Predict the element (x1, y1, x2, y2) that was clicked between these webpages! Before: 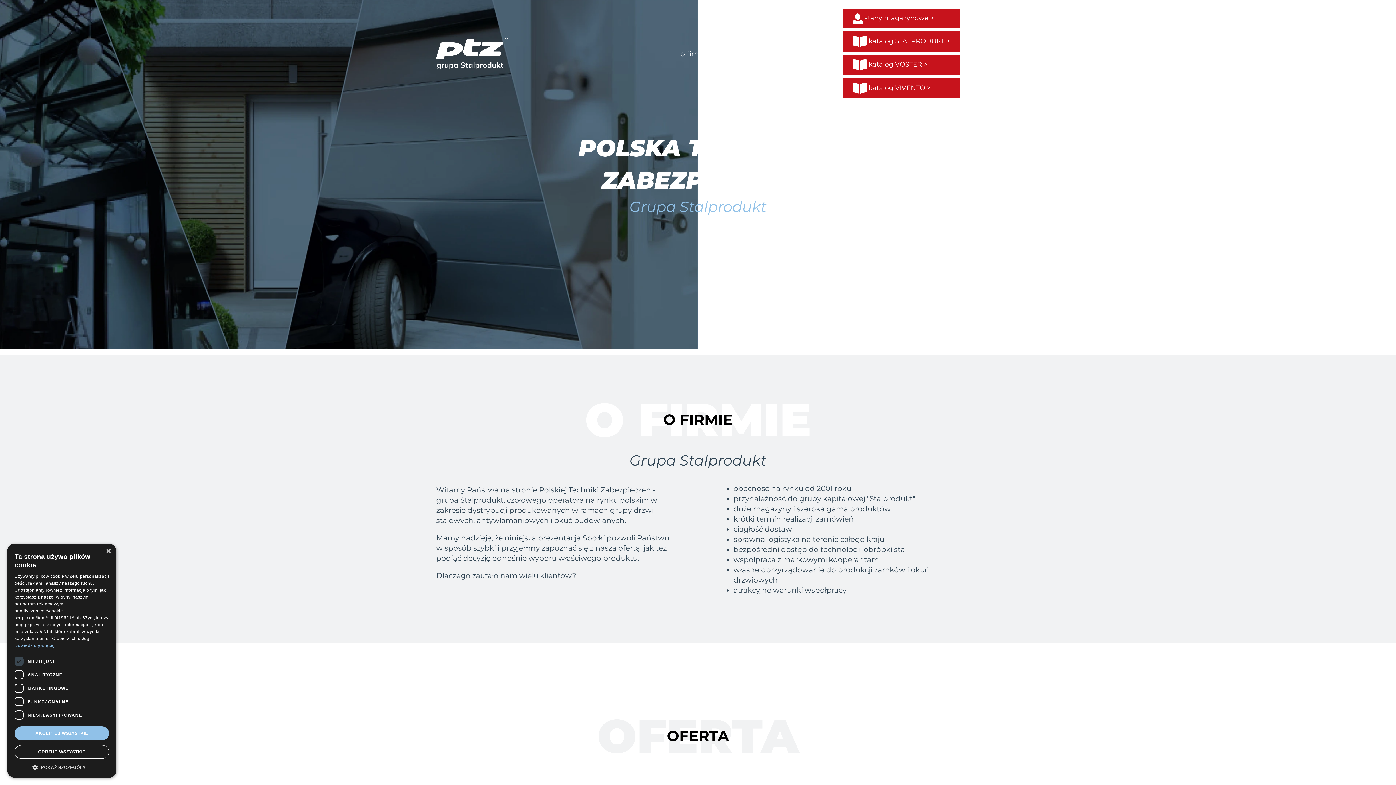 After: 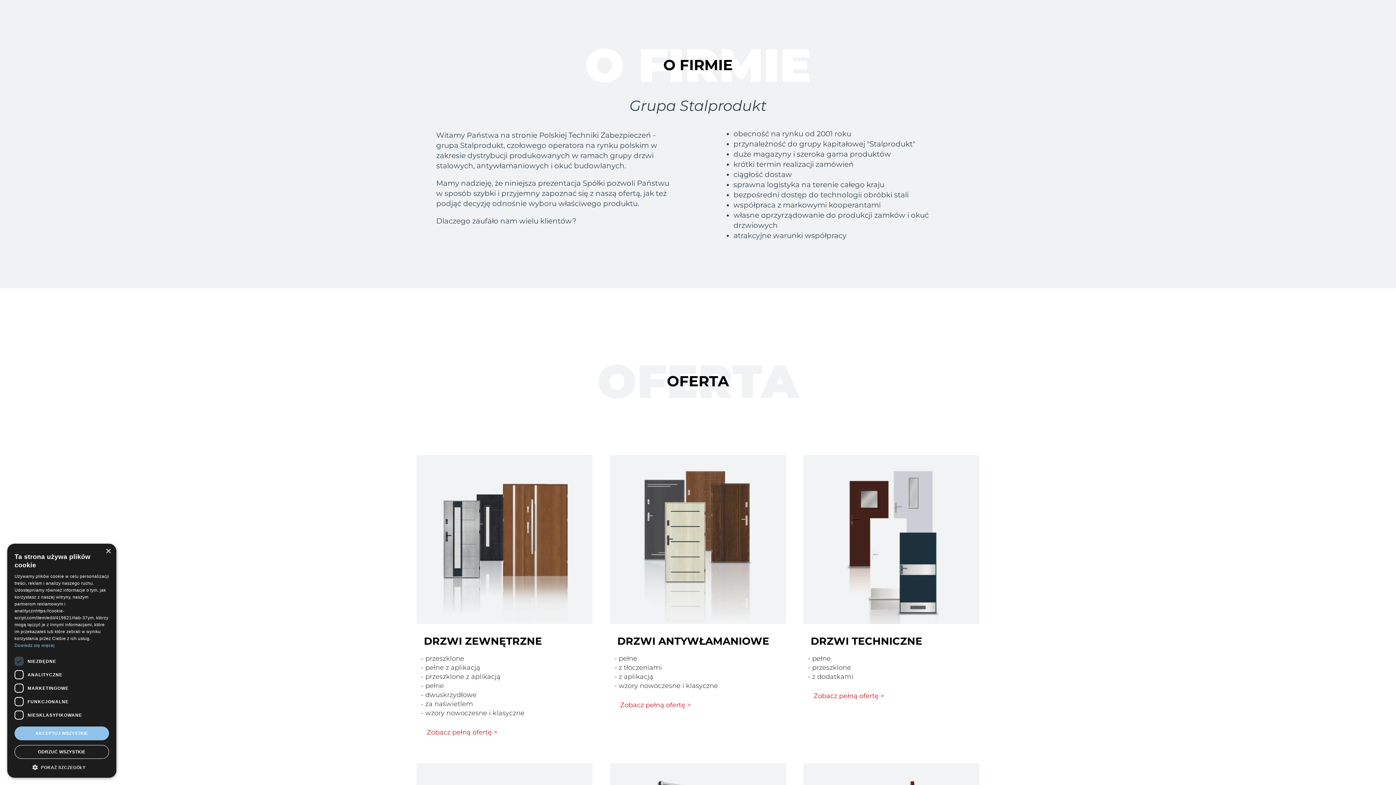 Action: bbox: (674, 45, 713, 61) label: o firmie